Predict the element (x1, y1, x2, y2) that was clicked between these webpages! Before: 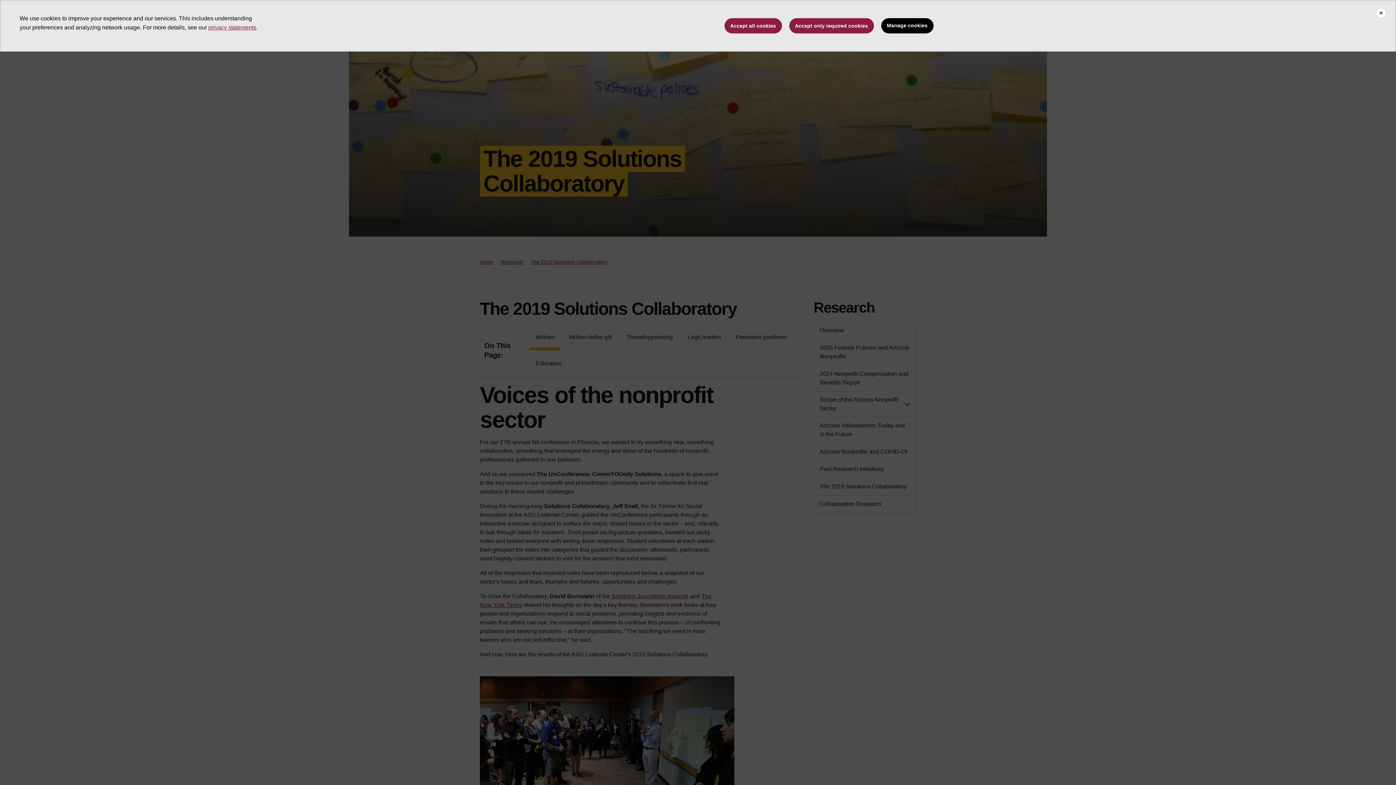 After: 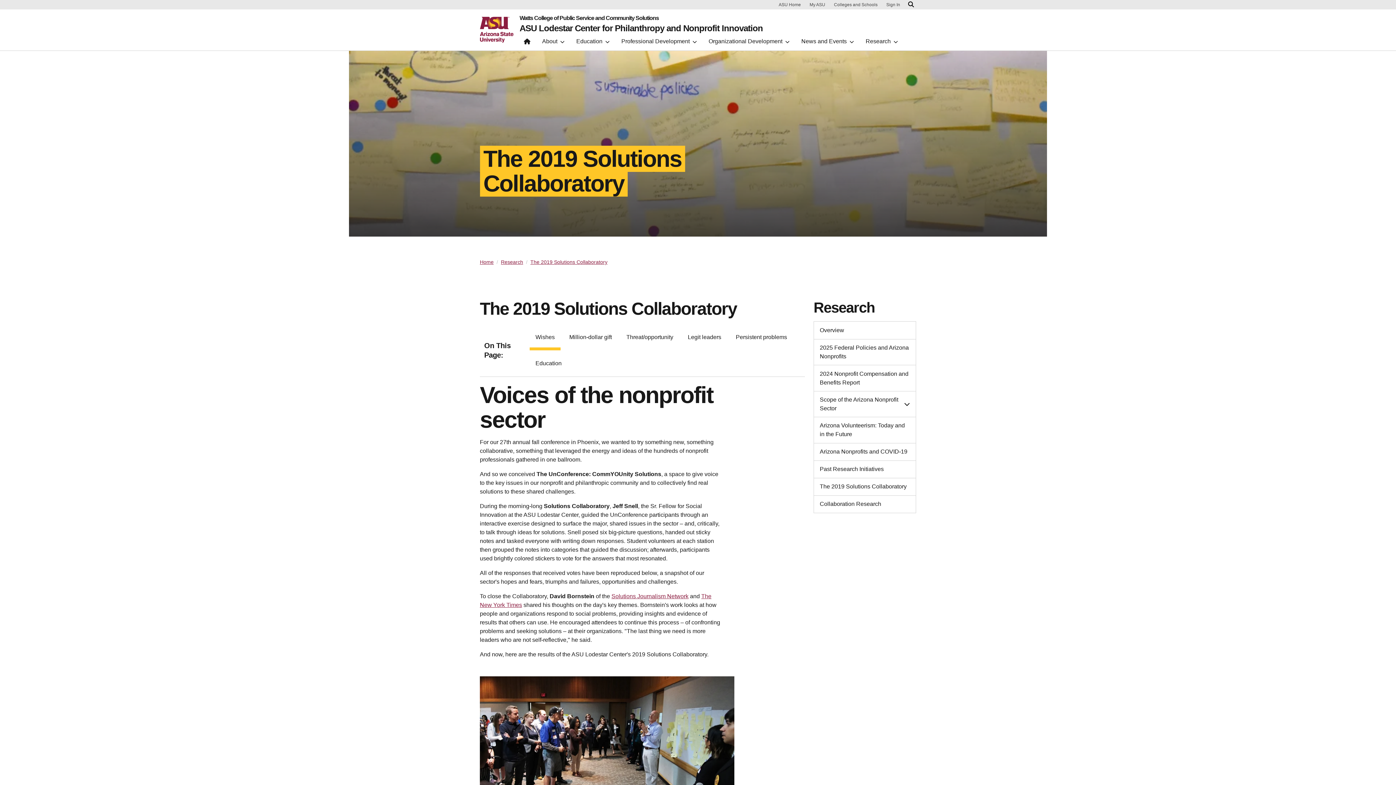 Action: label: Accept only required cookies bbox: (789, 18, 874, 33)